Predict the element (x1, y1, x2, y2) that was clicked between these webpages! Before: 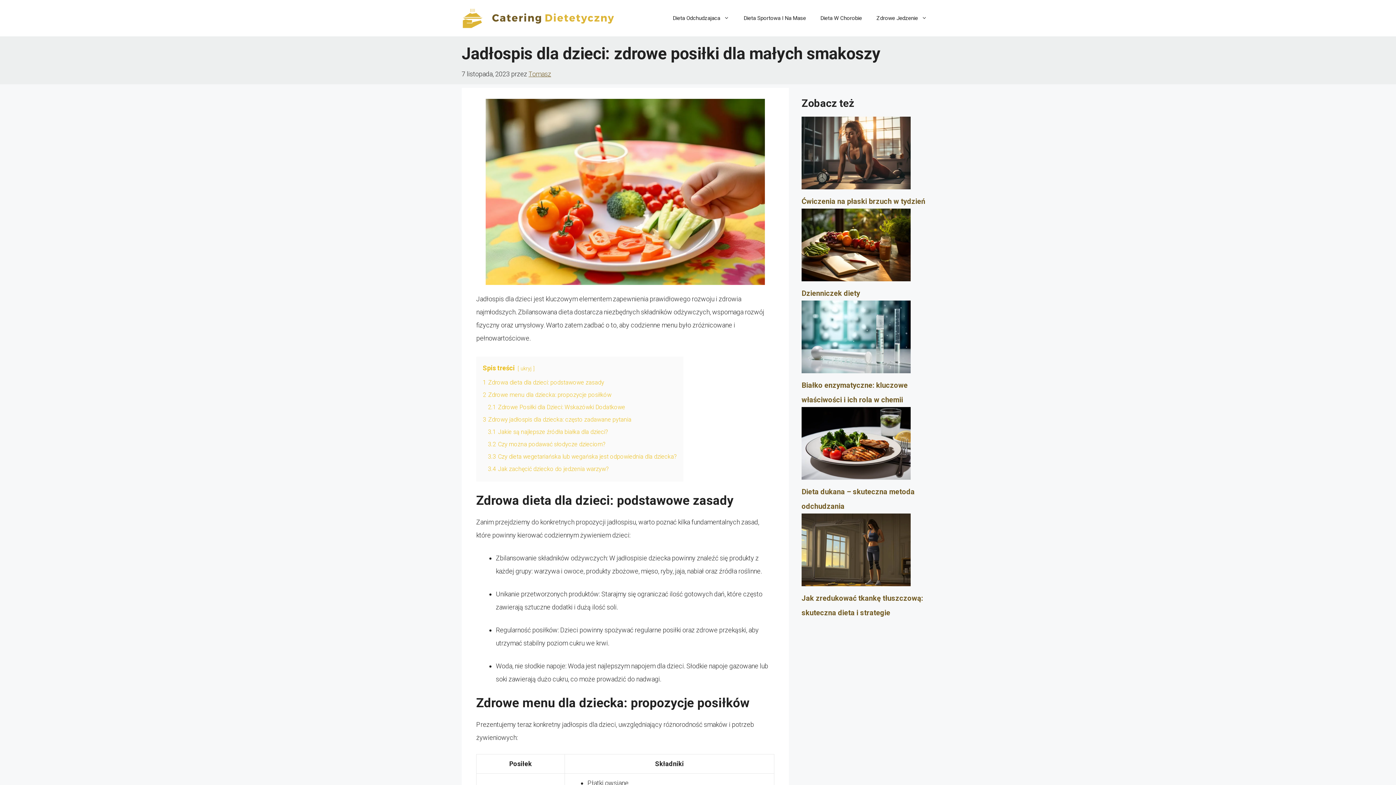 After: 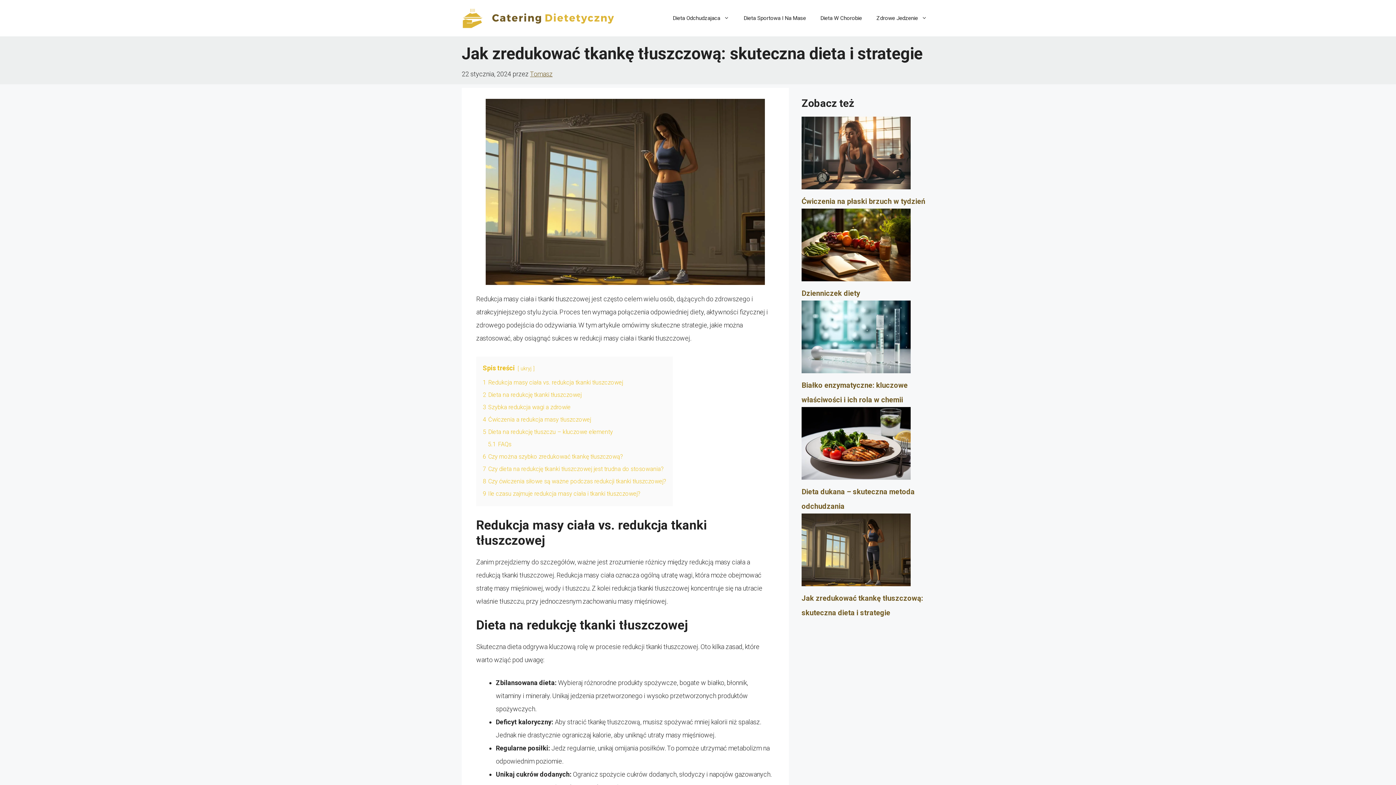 Action: bbox: (801, 513, 910, 591) label: Jak zredukować tkankę tłuszczową: skuteczna dieta i strategie